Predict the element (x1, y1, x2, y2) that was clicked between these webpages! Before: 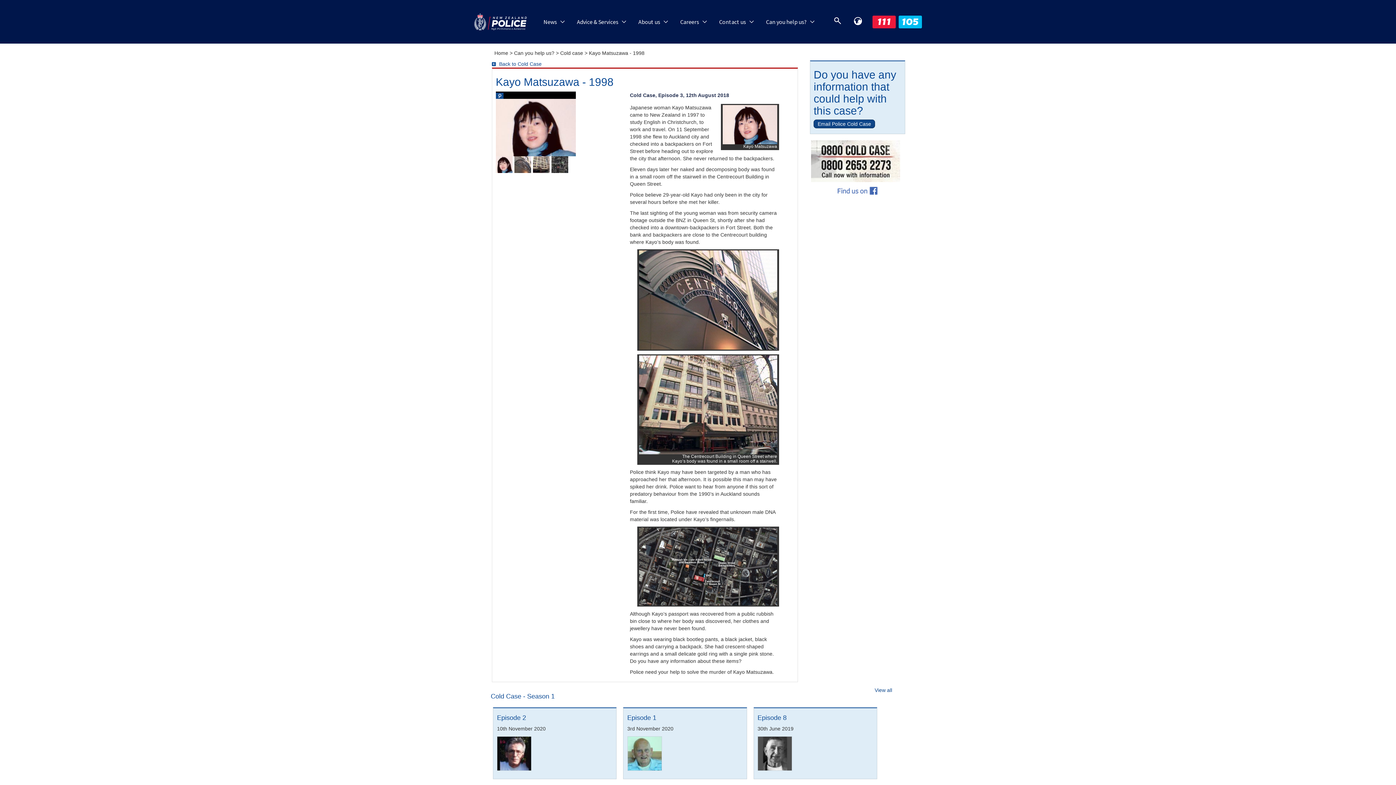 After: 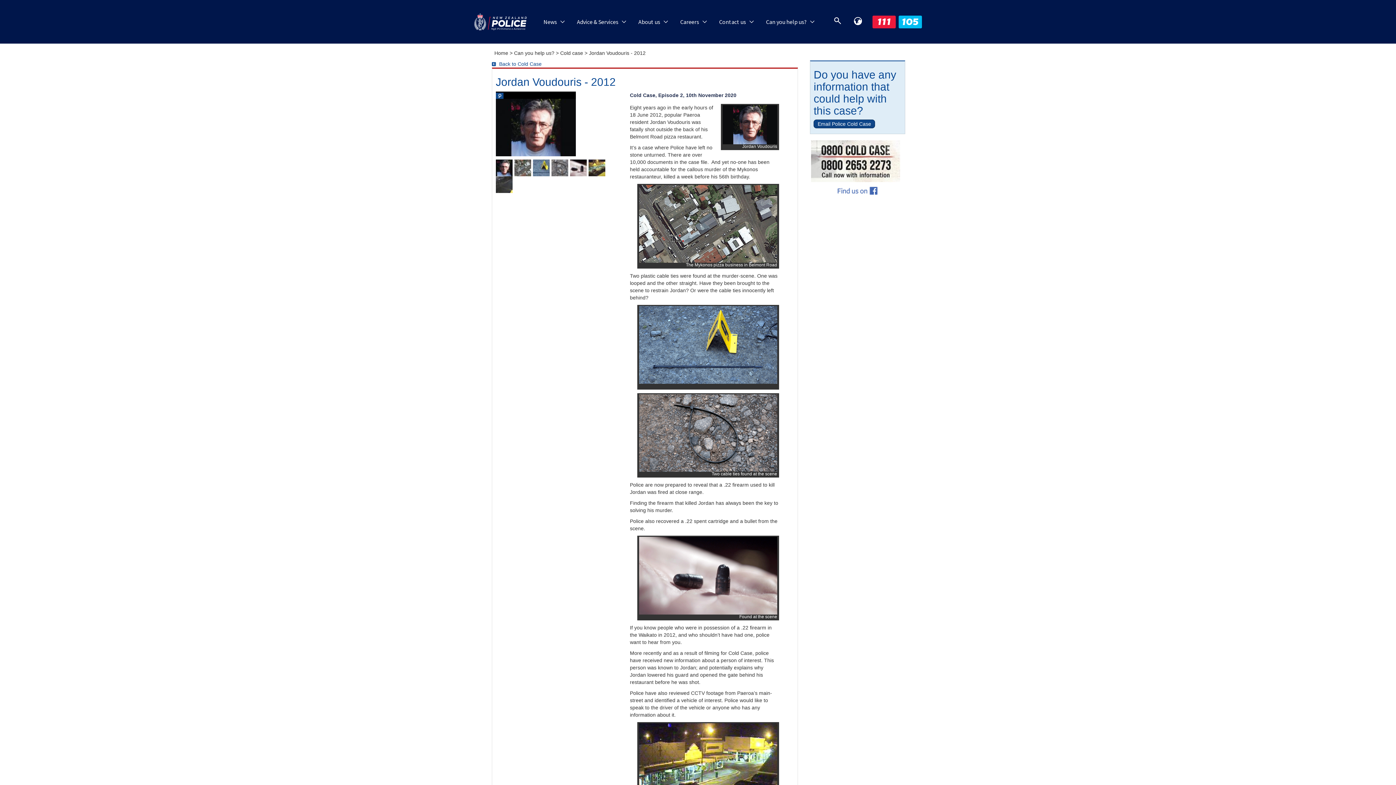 Action: bbox: (497, 736, 531, 771)